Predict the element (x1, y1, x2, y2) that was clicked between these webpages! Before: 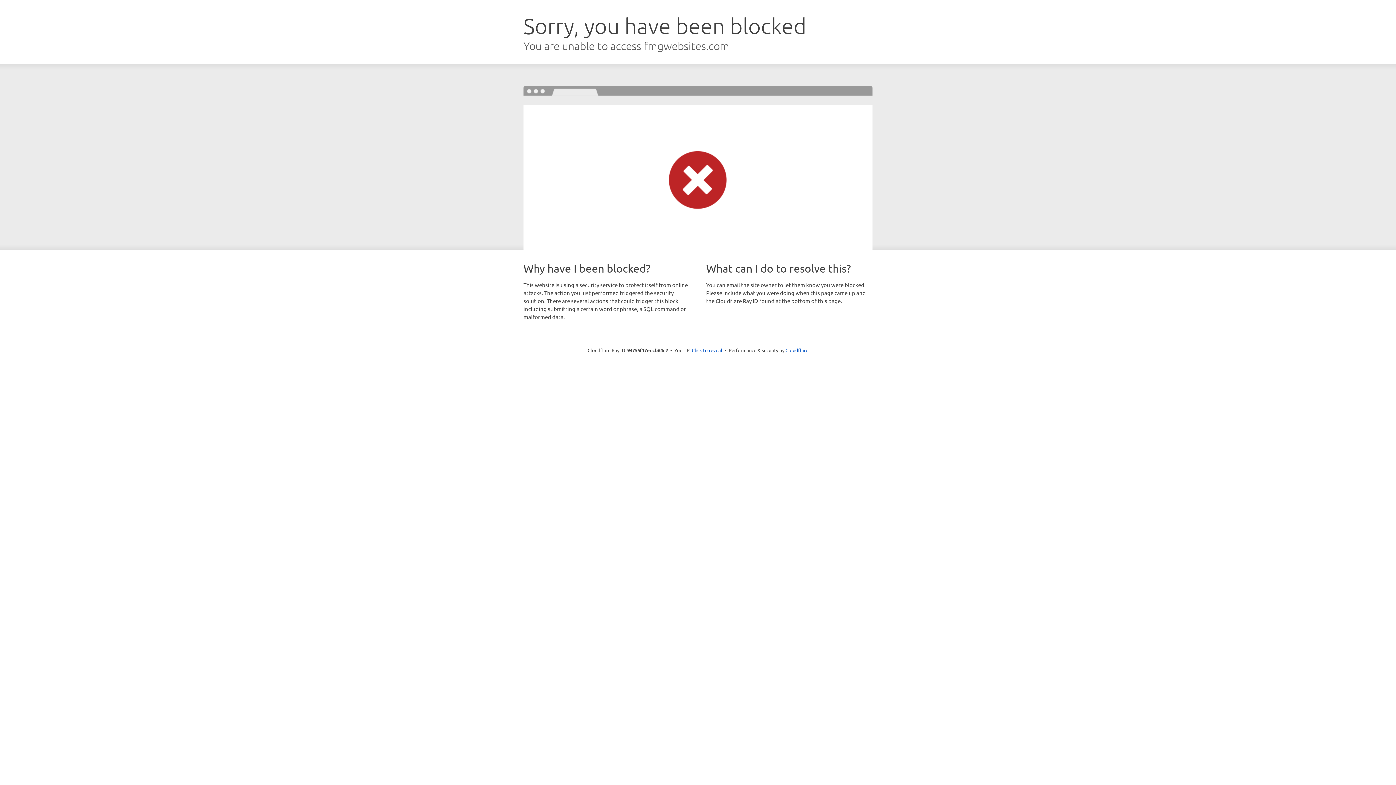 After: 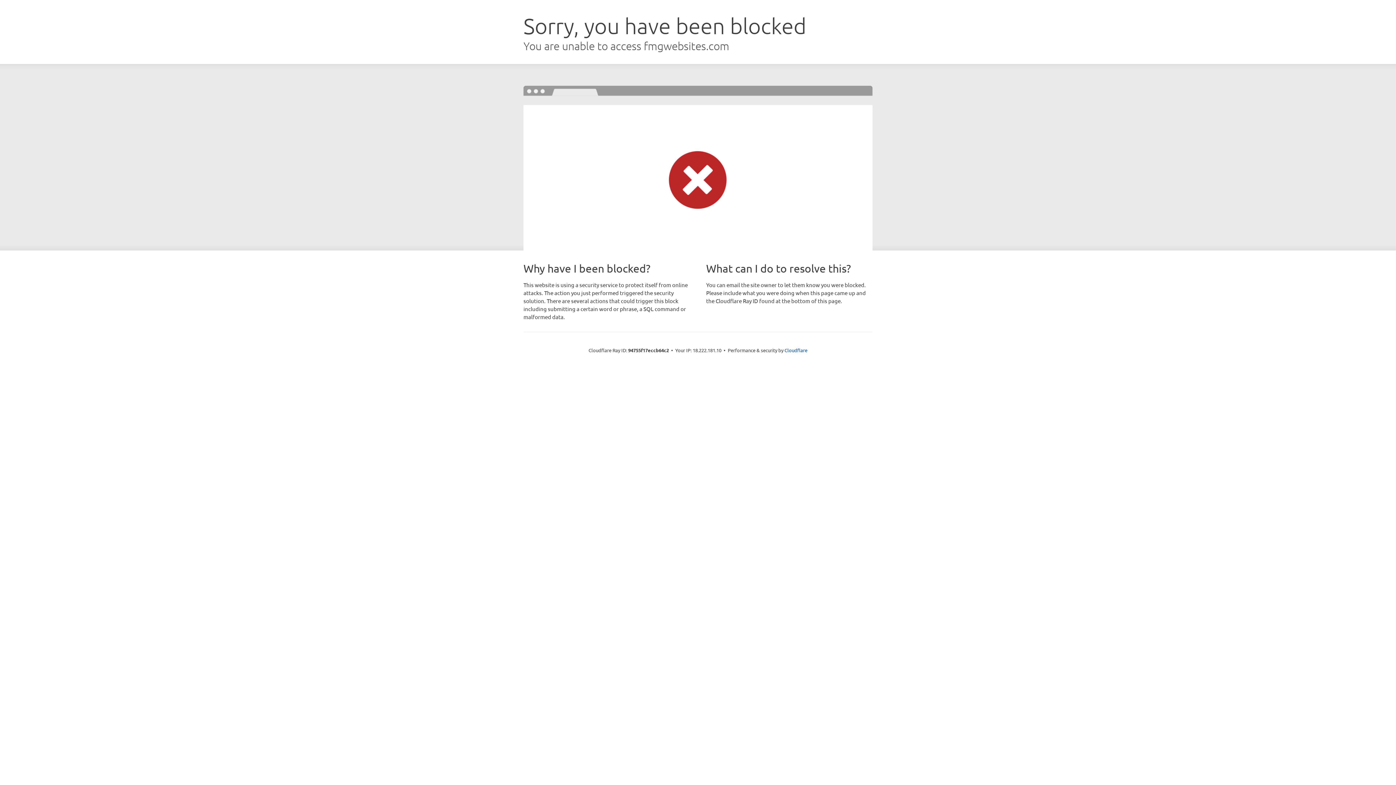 Action: label: Click to reveal bbox: (692, 346, 722, 353)